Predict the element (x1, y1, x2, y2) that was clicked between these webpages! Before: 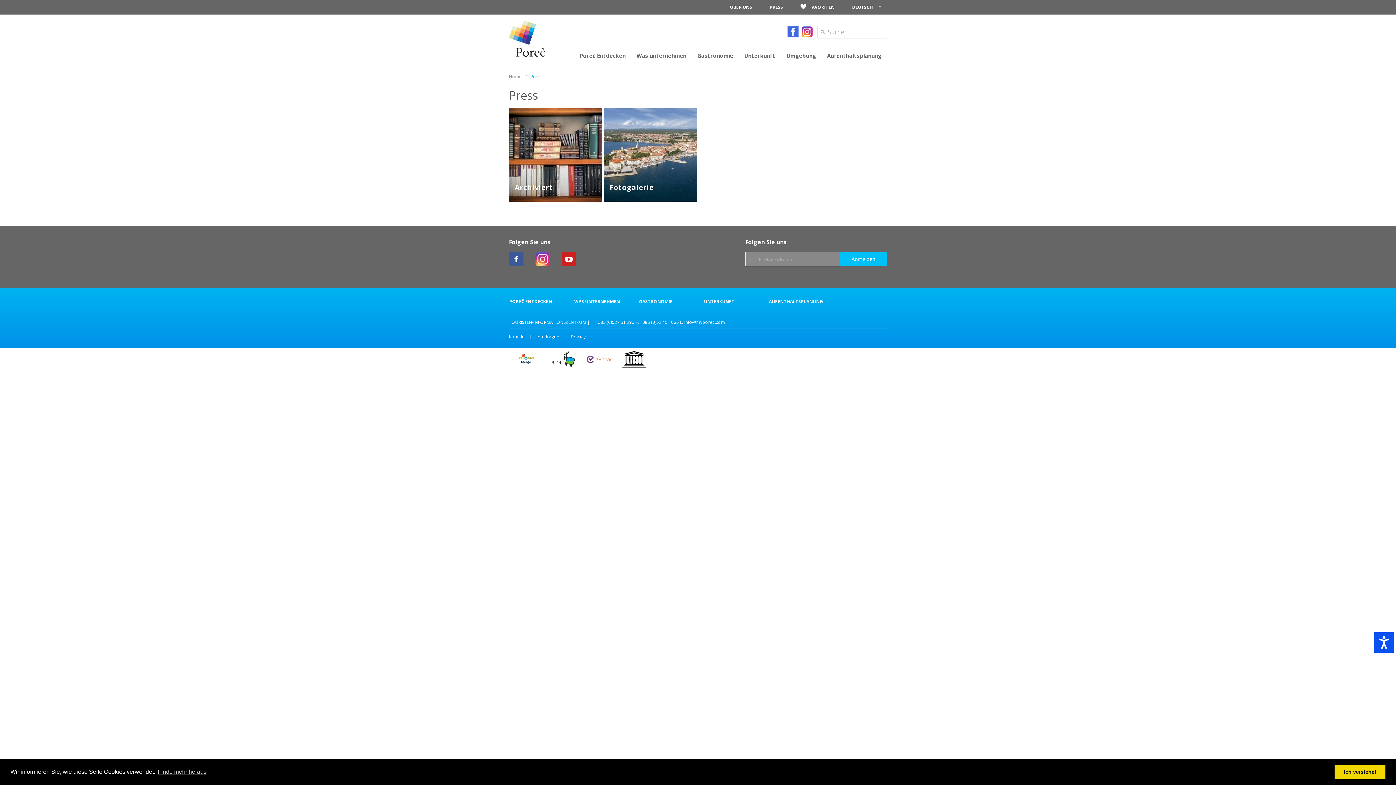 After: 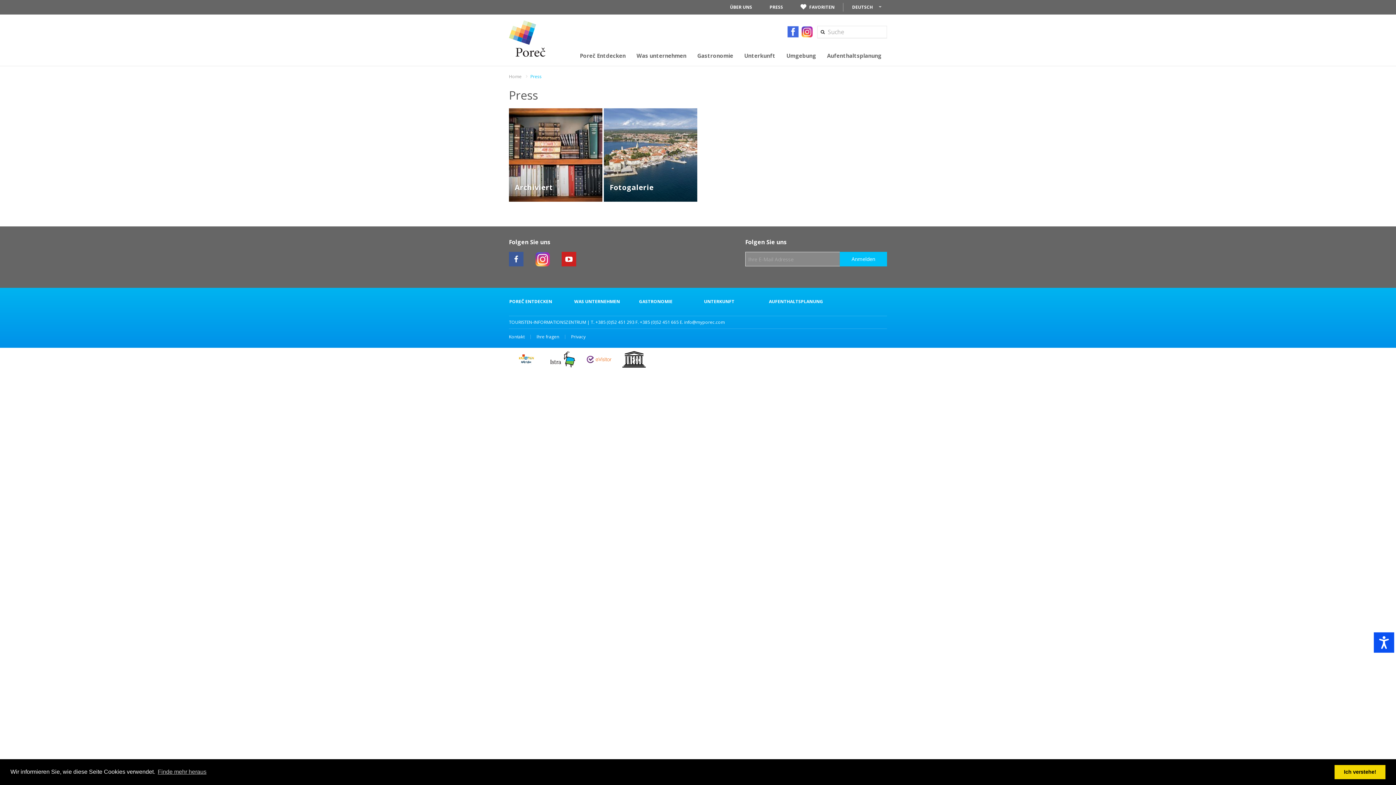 Action: bbox: (819, 29, 826, 35)